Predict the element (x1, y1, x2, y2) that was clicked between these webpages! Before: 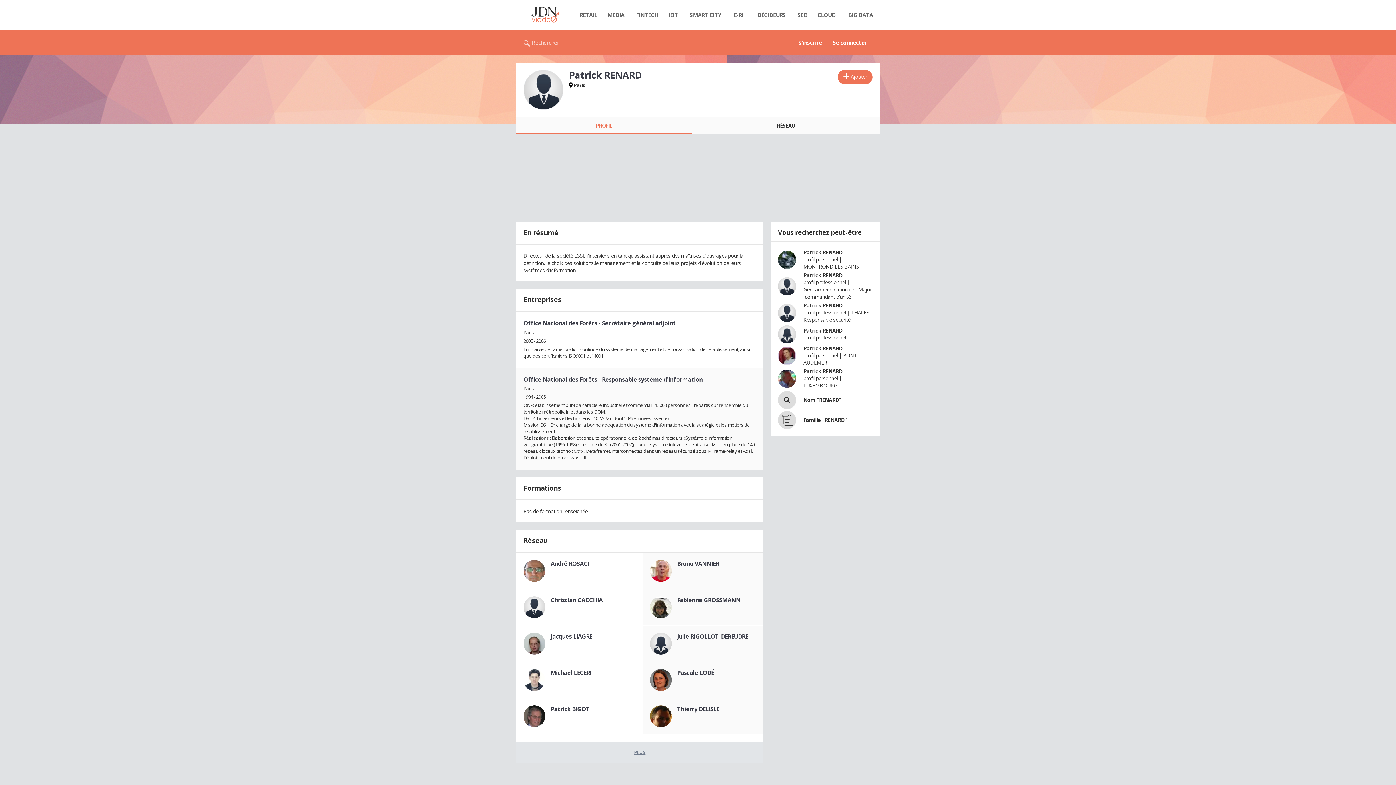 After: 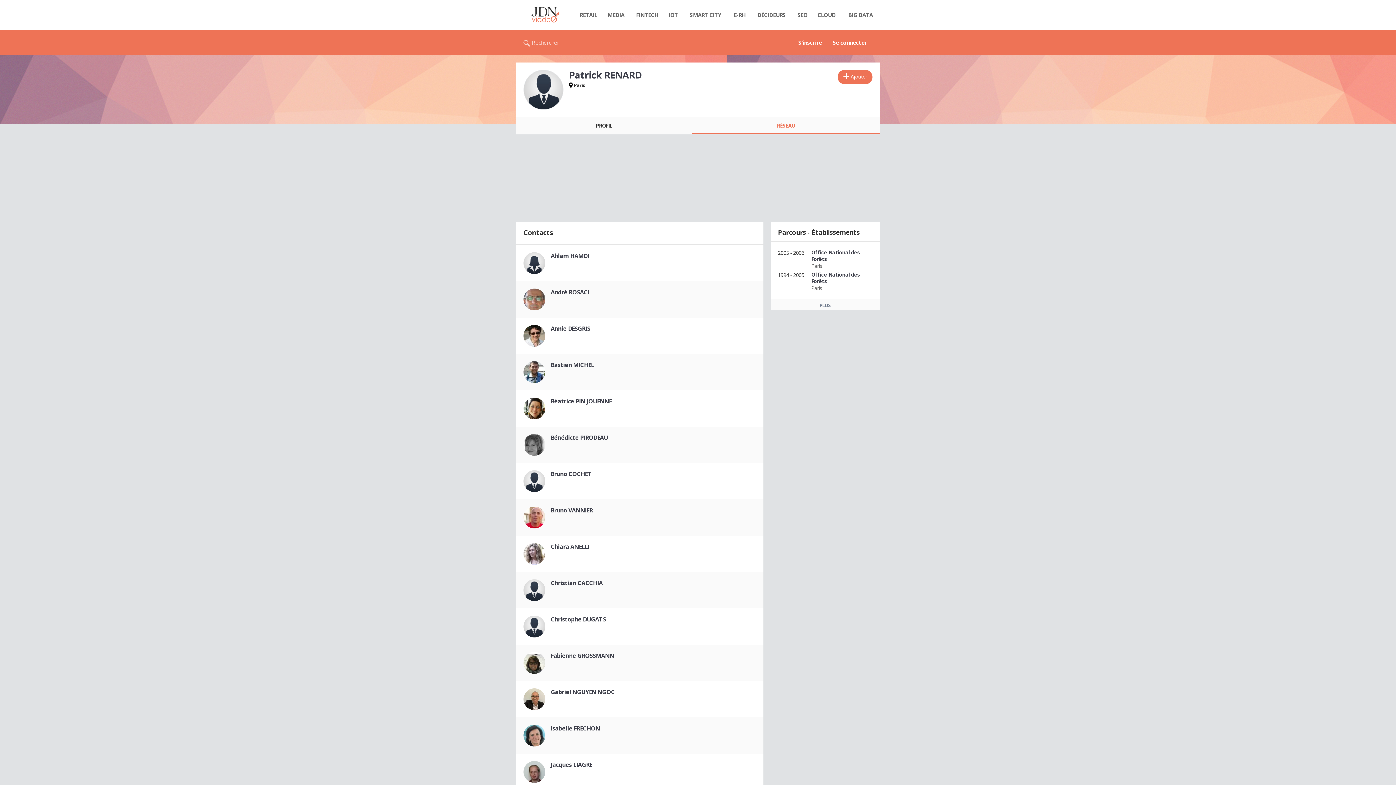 Action: bbox: (692, 117, 880, 134) label: RÉSEAU